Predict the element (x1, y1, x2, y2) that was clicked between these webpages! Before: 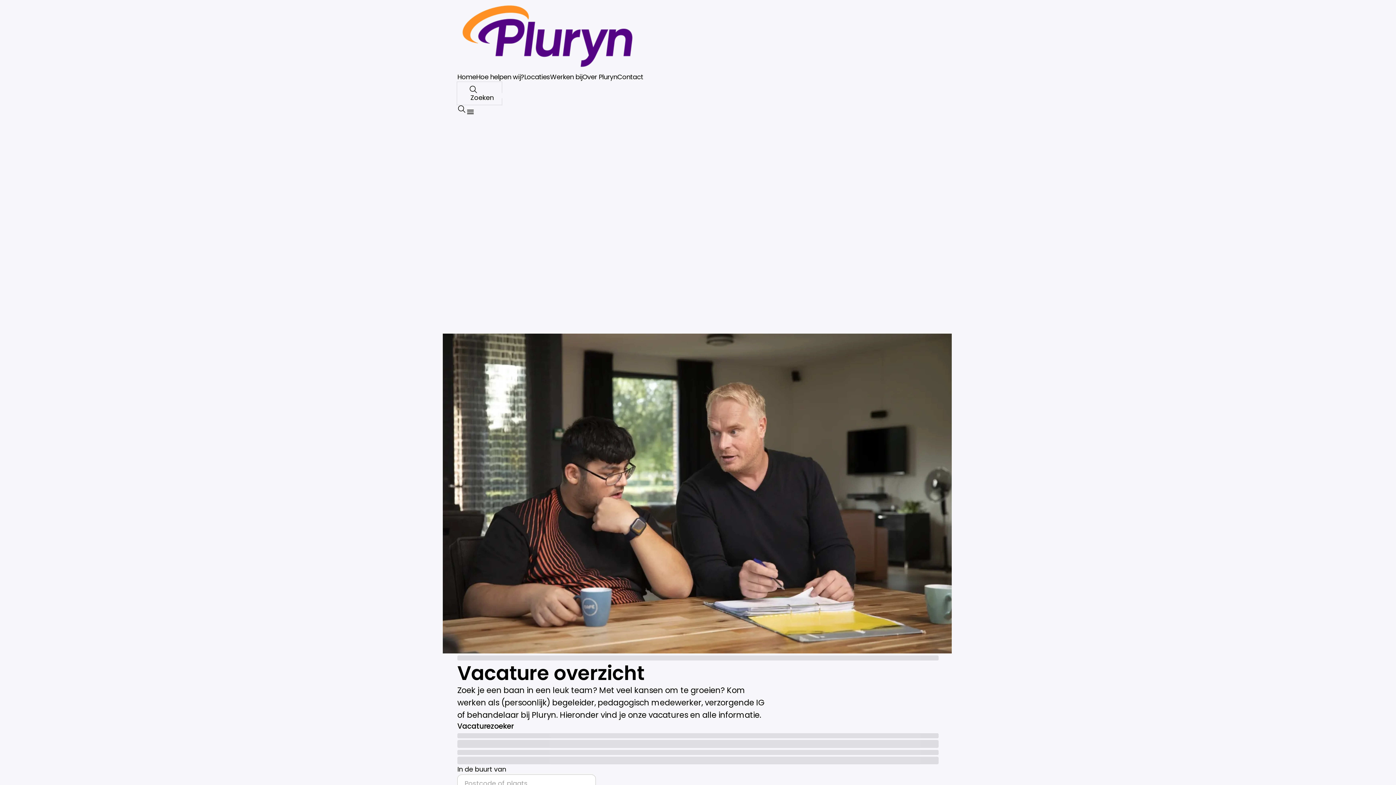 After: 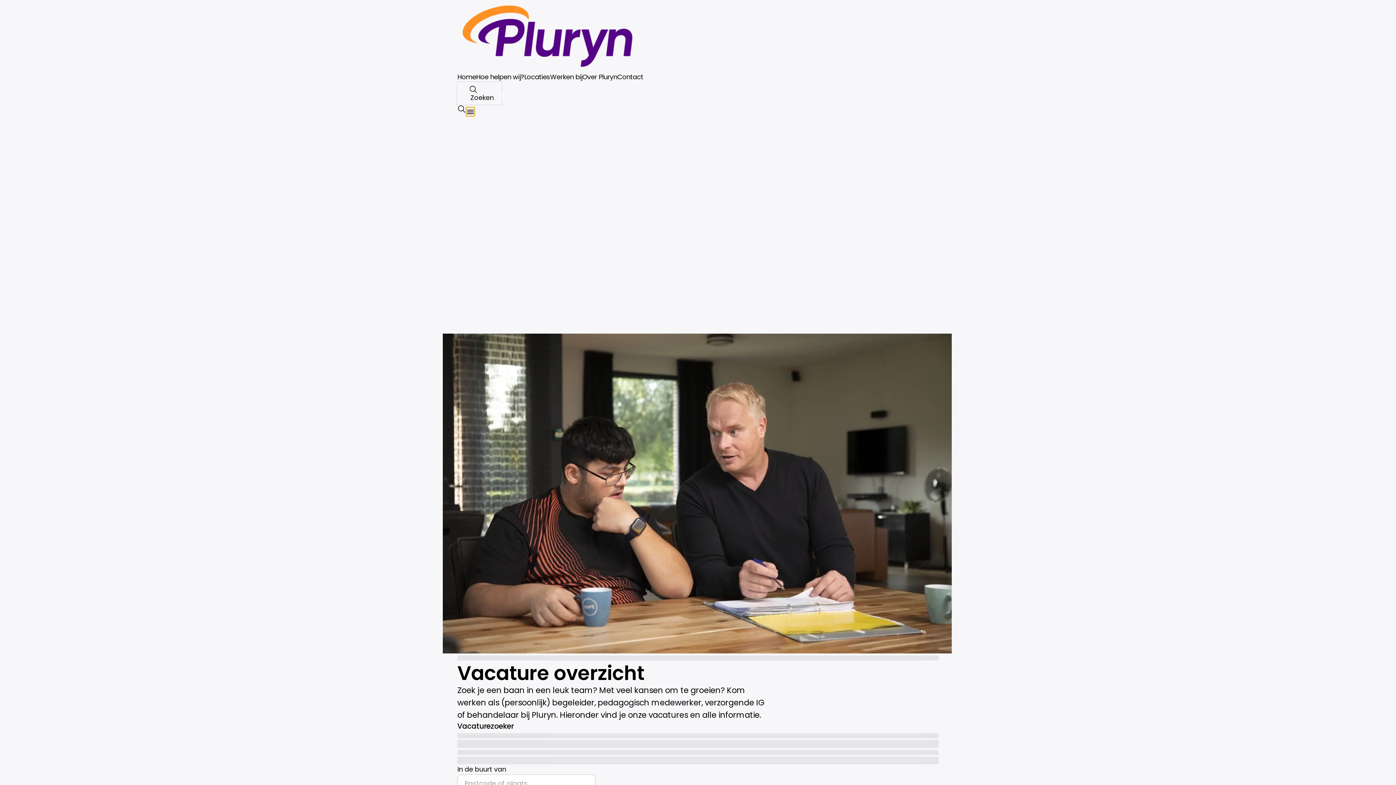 Action: bbox: (466, 107, 474, 116)